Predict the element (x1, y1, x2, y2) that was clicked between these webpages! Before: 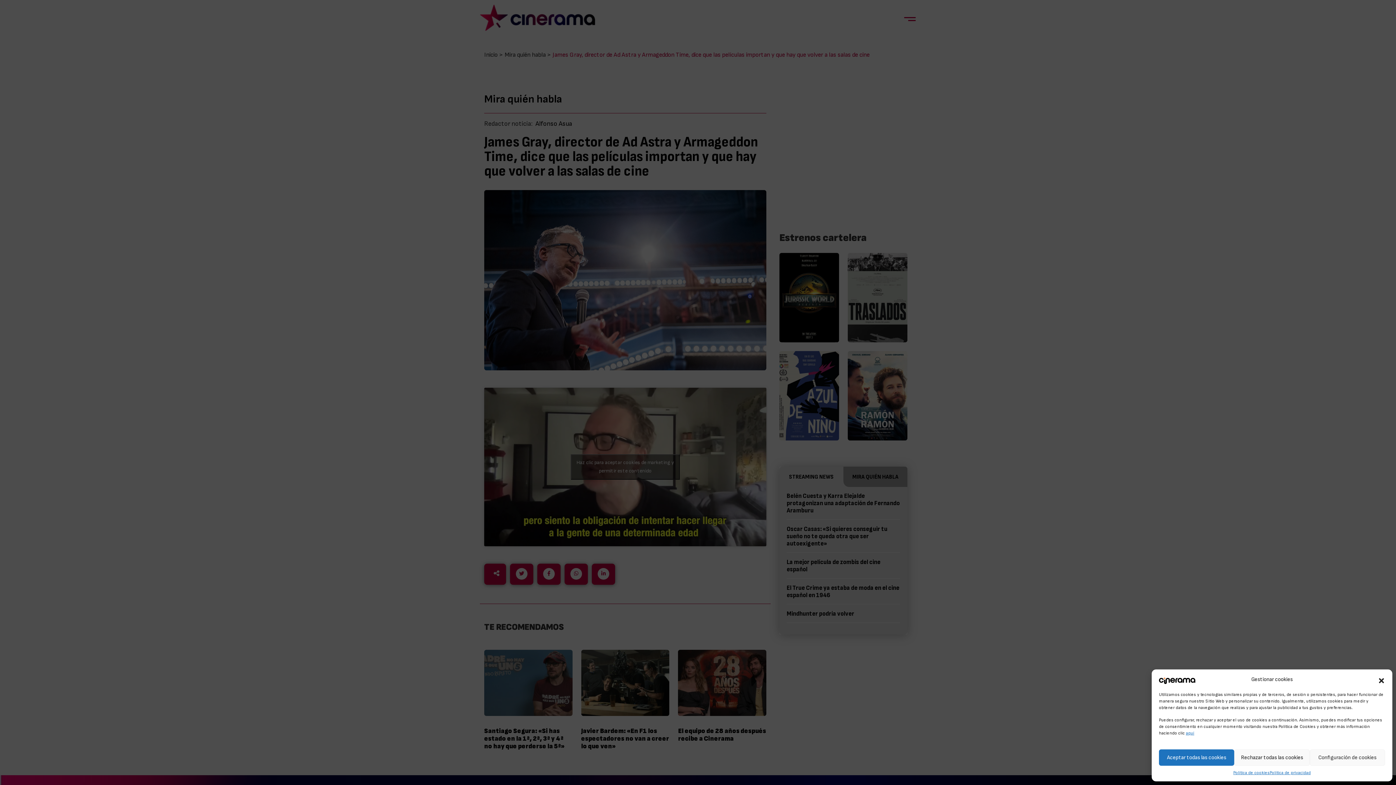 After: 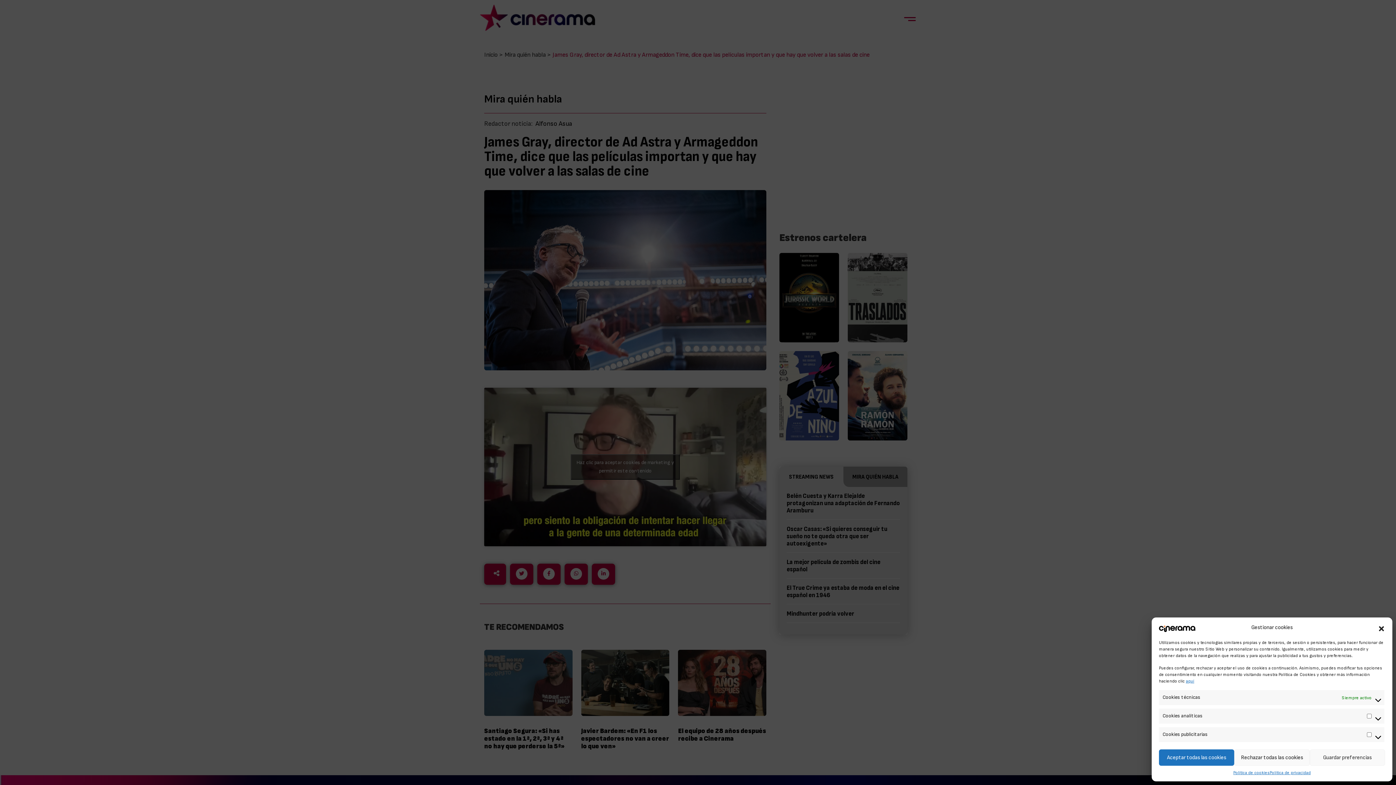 Action: bbox: (1310, 749, 1385, 766) label: Configuración de cookies